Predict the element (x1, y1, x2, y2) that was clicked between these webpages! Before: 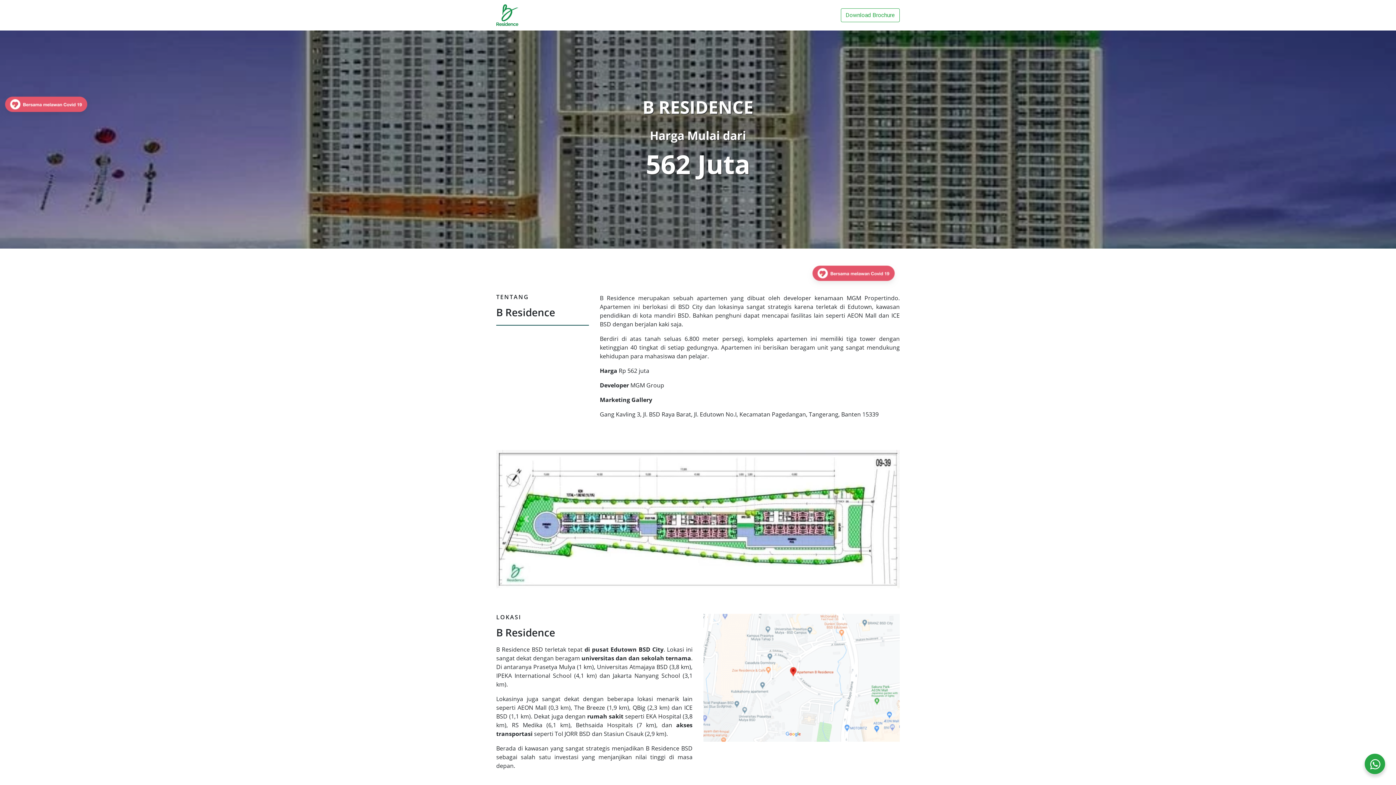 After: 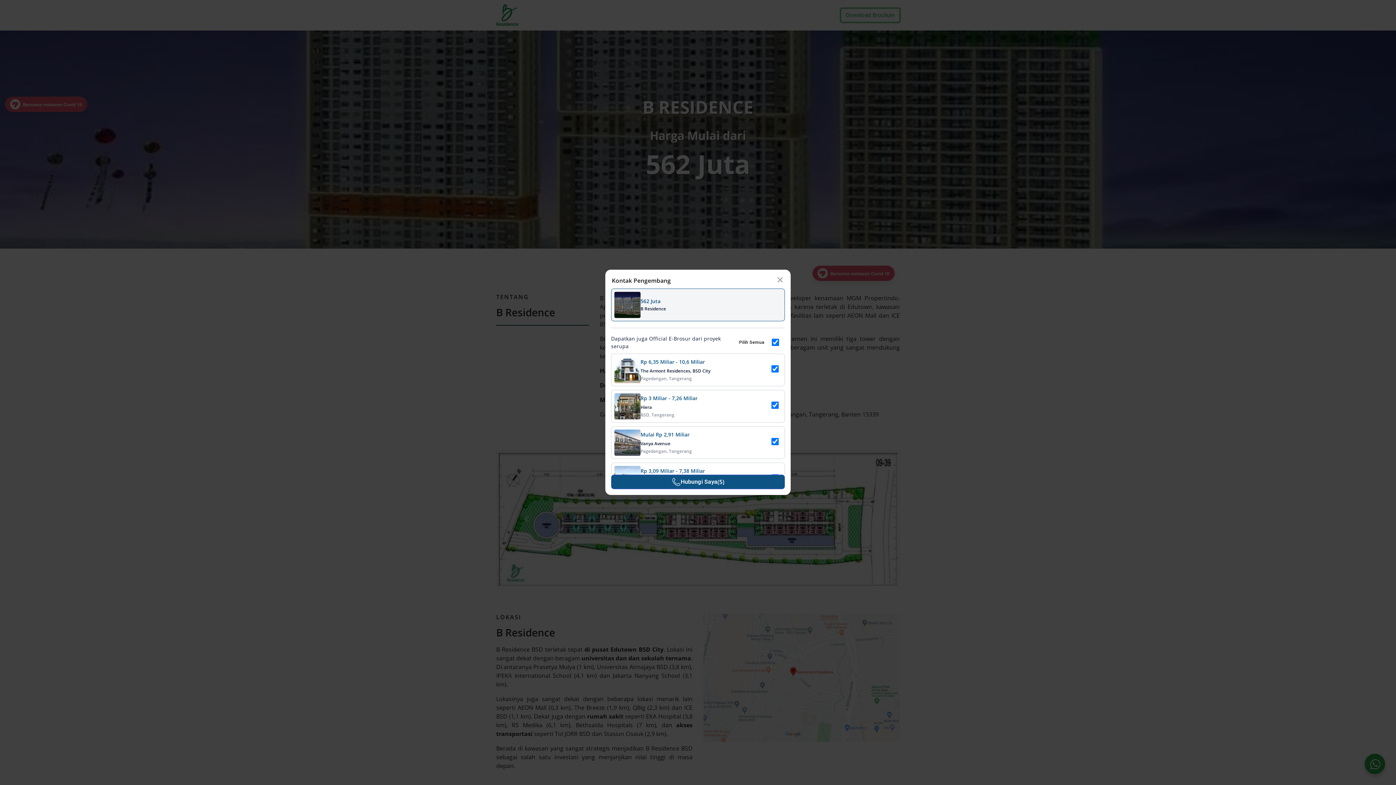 Action: label: Download Brochure bbox: (841, 11, 900, 18)